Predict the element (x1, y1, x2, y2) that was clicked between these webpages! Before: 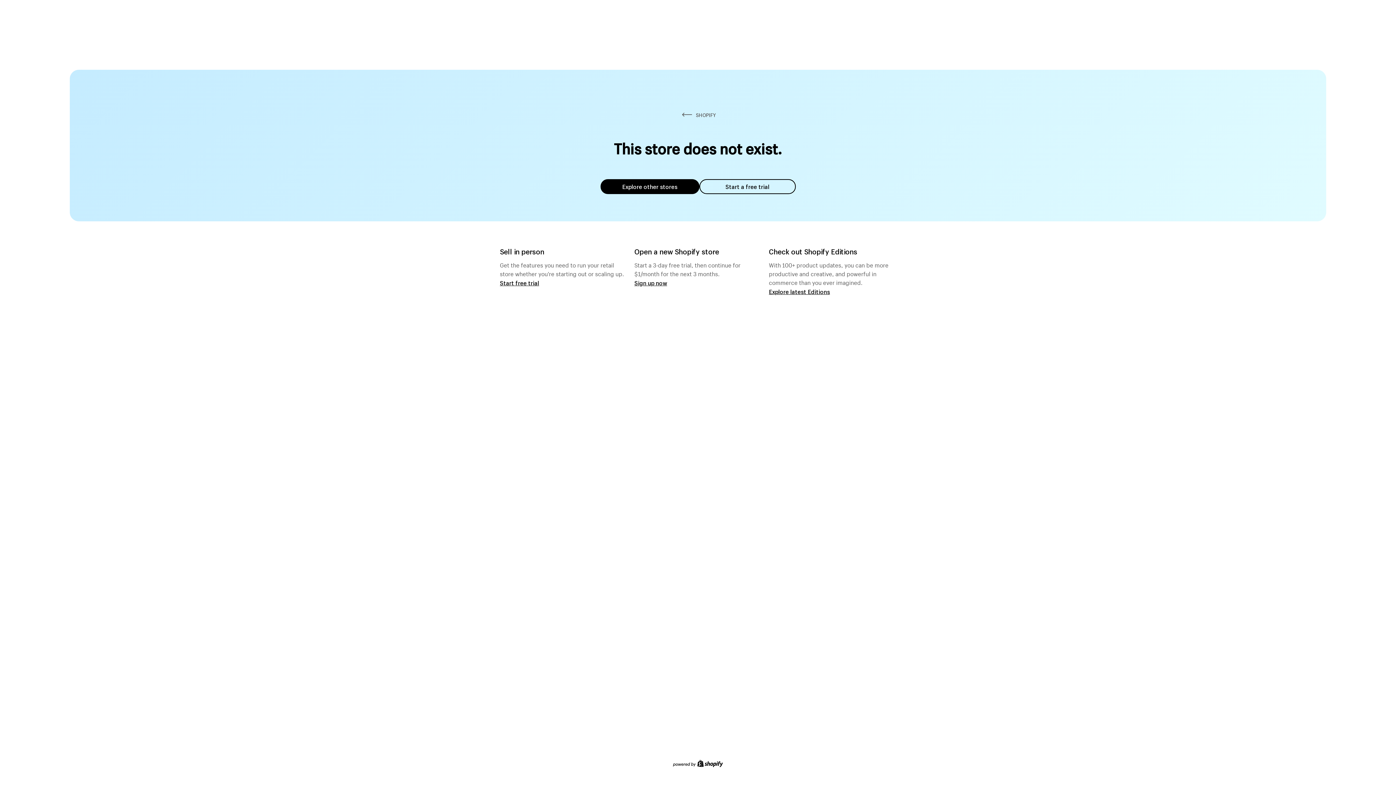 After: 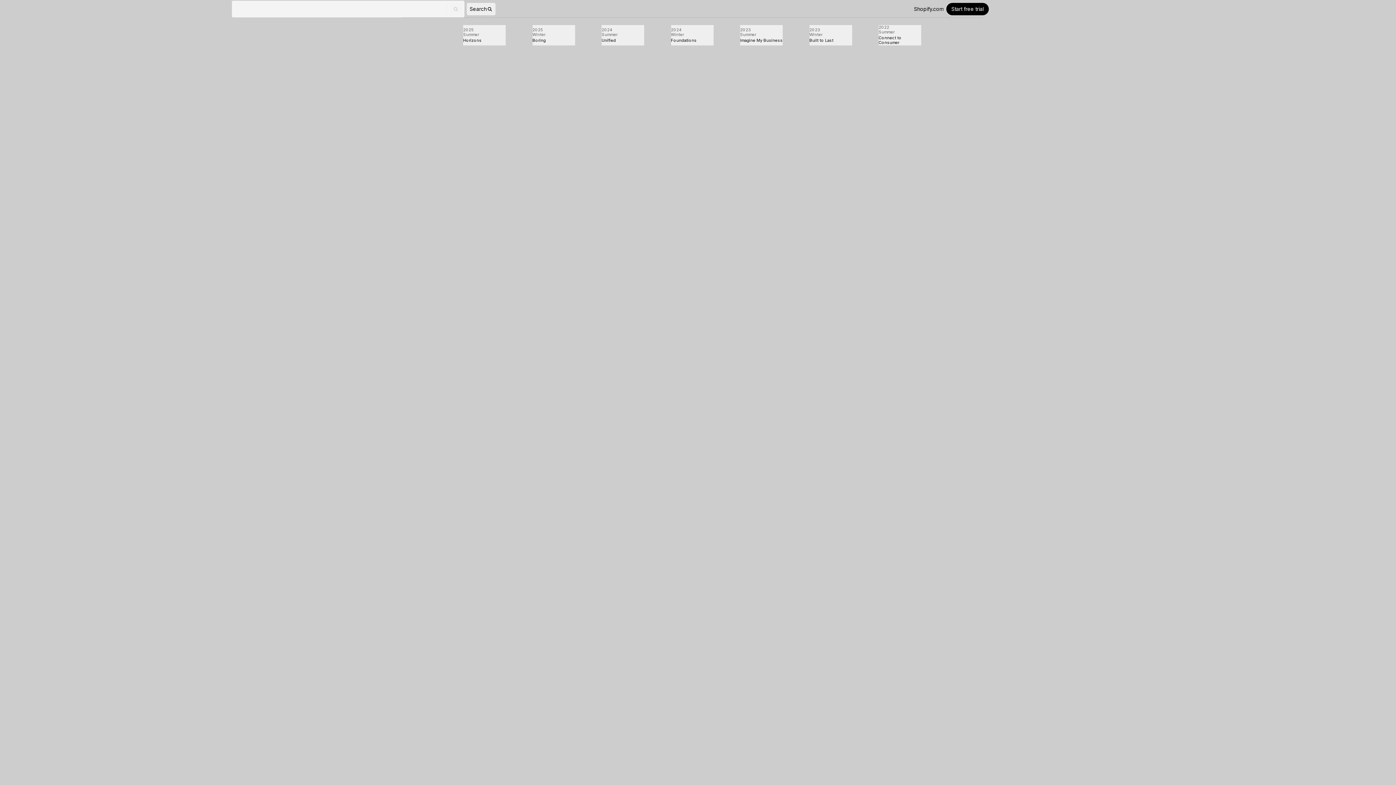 Action: bbox: (769, 287, 830, 295) label: Explore latest Editions